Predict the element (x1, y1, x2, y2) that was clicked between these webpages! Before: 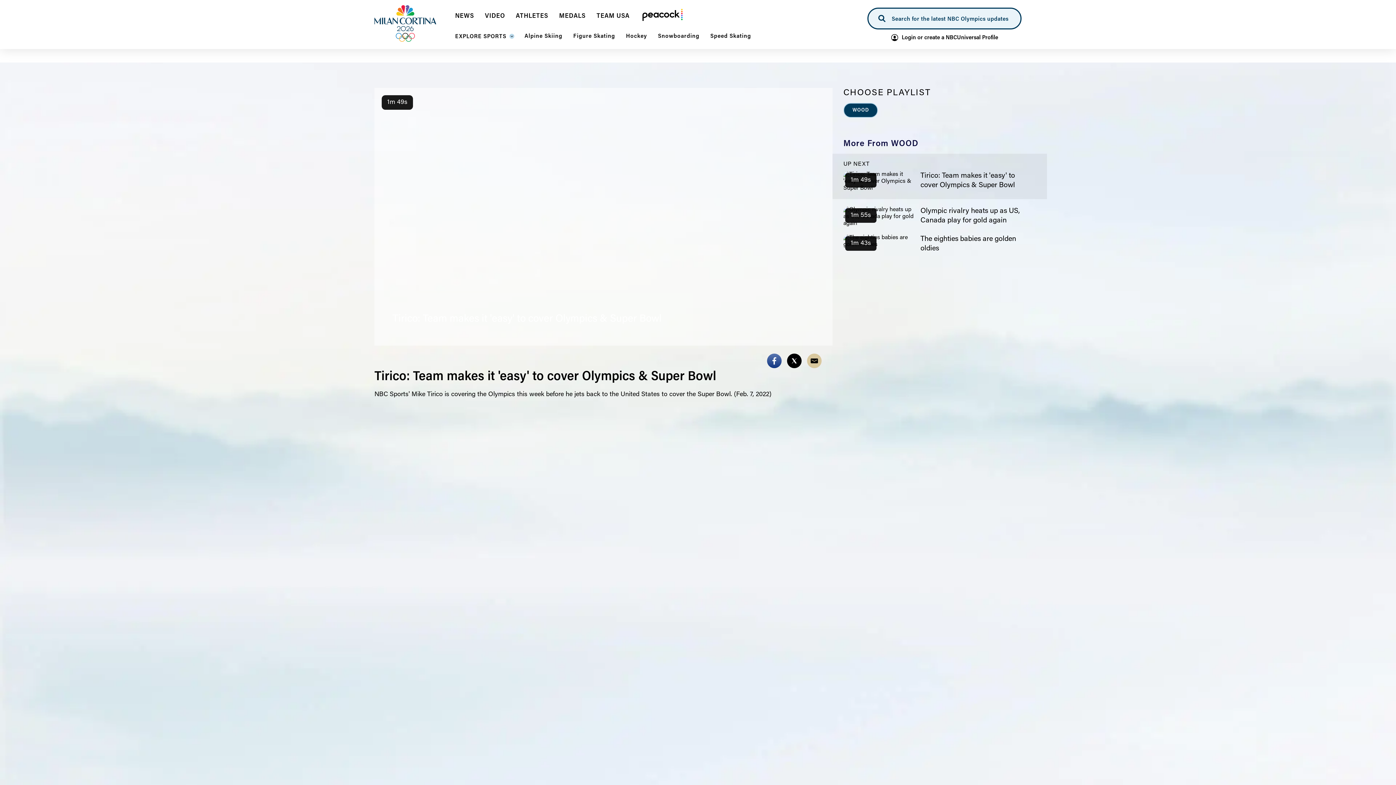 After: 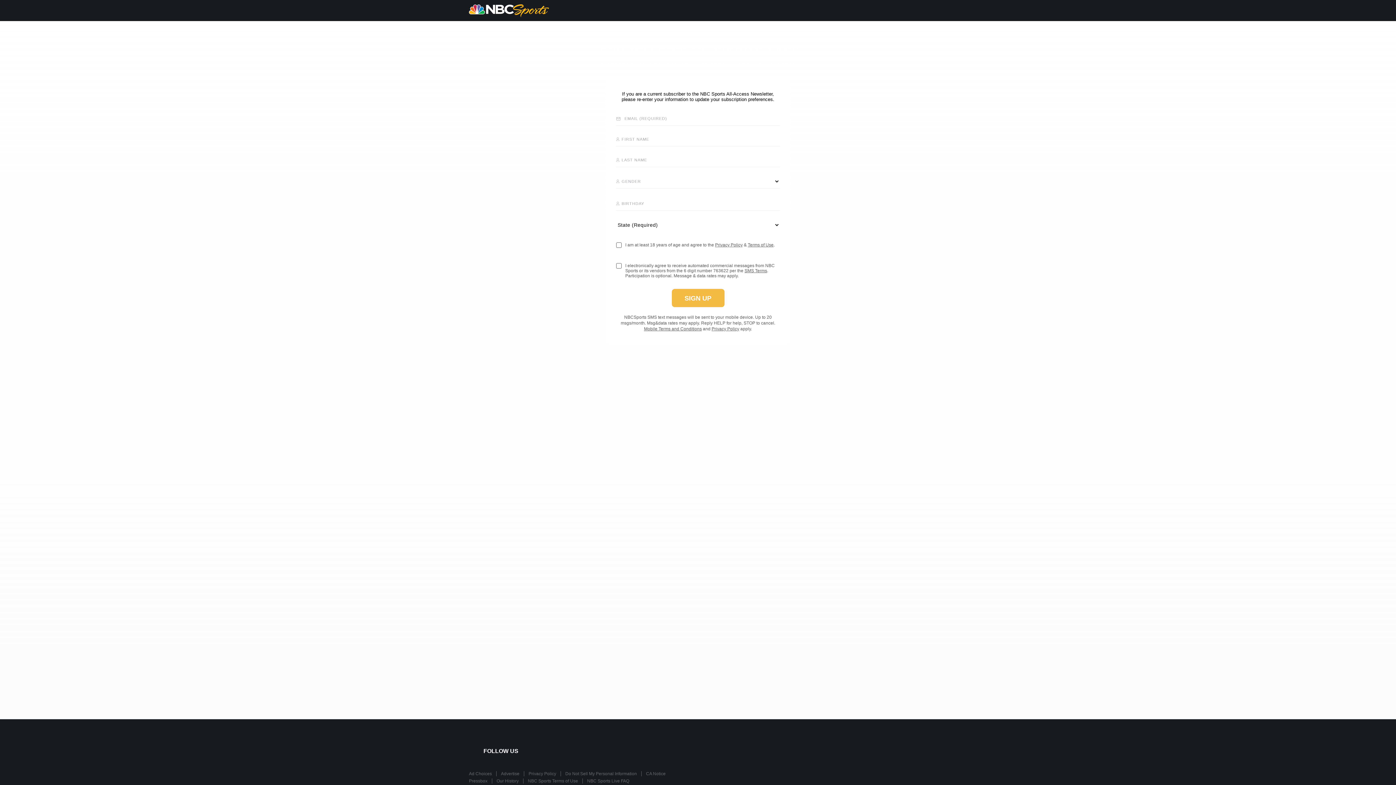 Action: bbox: (891, 34, 998, 41) label: Login or create a NBCUniversal Profile